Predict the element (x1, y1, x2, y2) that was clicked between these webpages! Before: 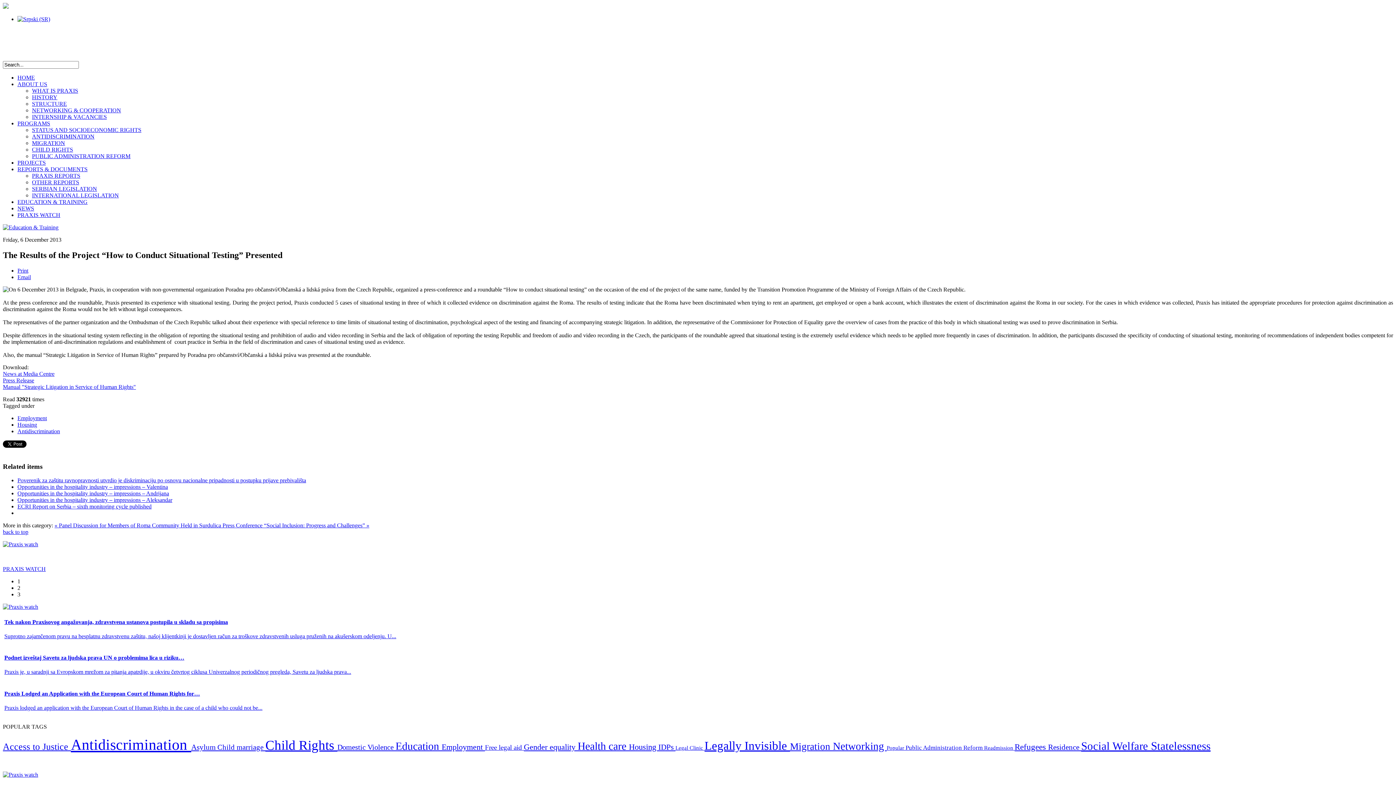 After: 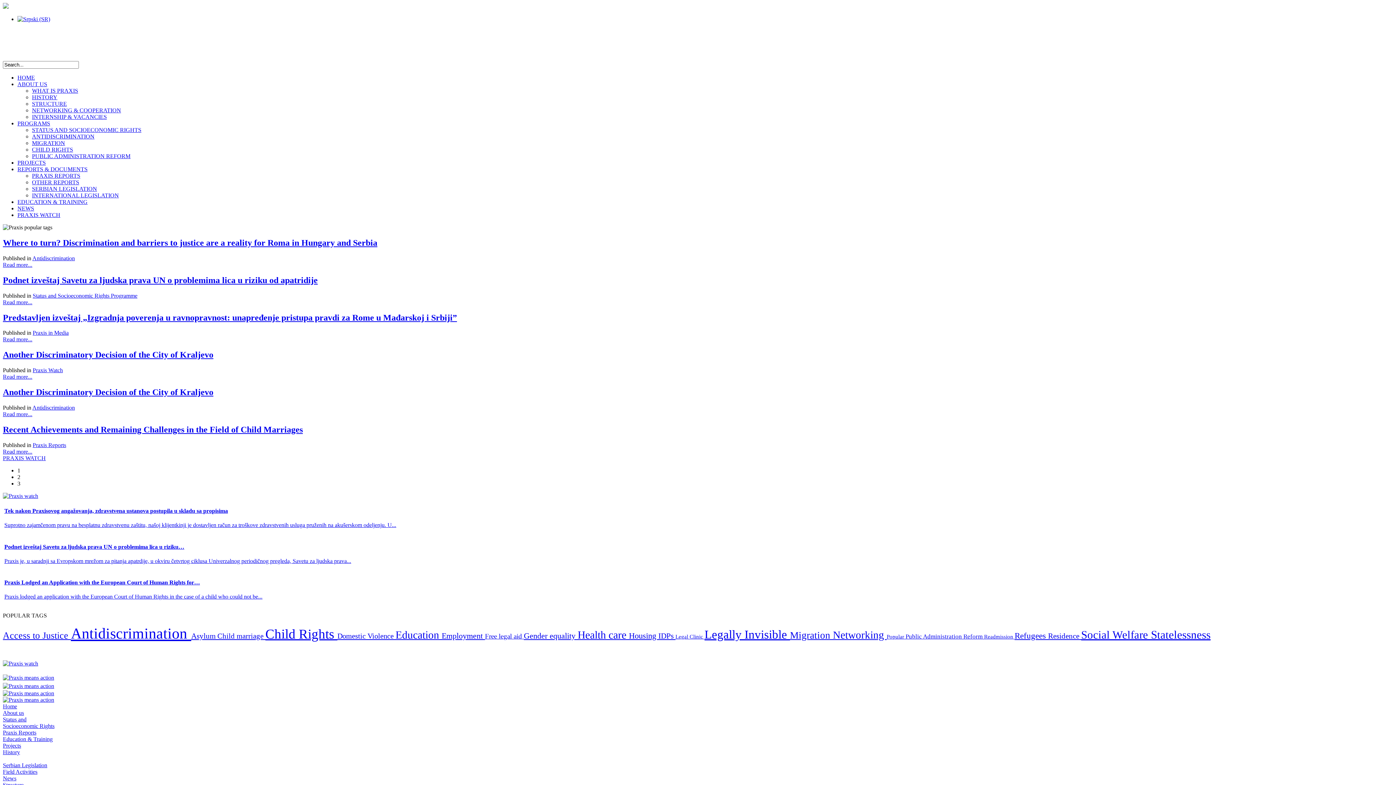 Action: label: Popular  bbox: (886, 745, 905, 751)